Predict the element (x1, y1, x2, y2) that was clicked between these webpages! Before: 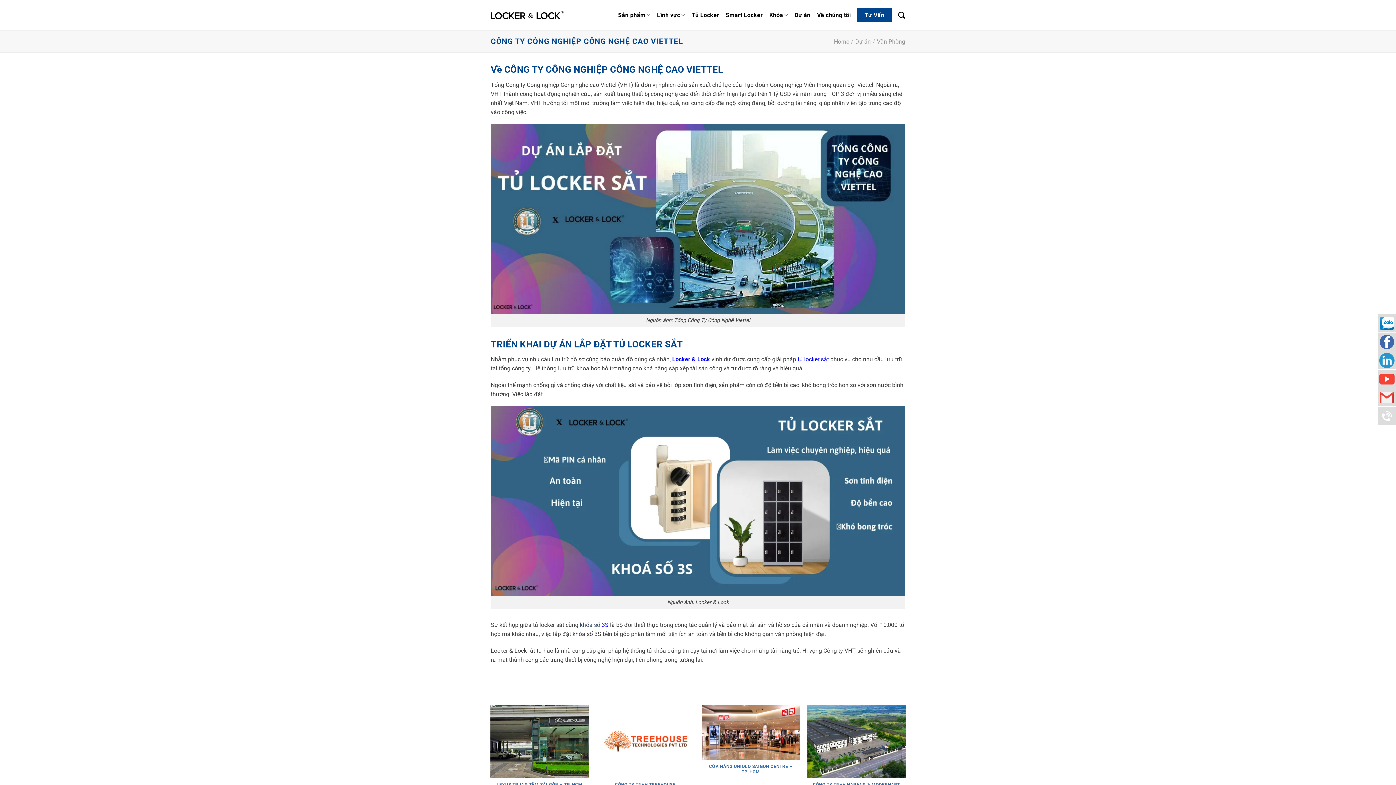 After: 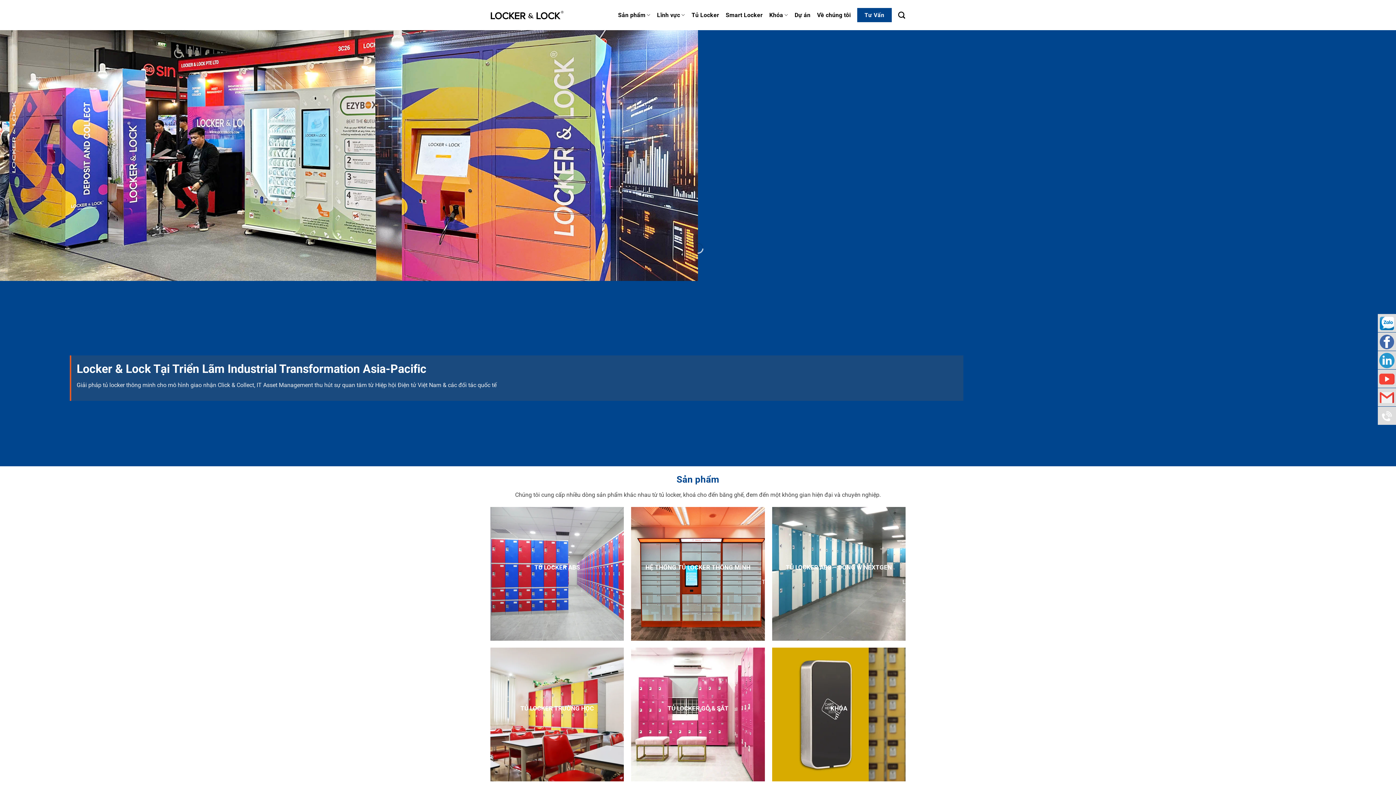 Action: bbox: (490, 10, 563, 19)